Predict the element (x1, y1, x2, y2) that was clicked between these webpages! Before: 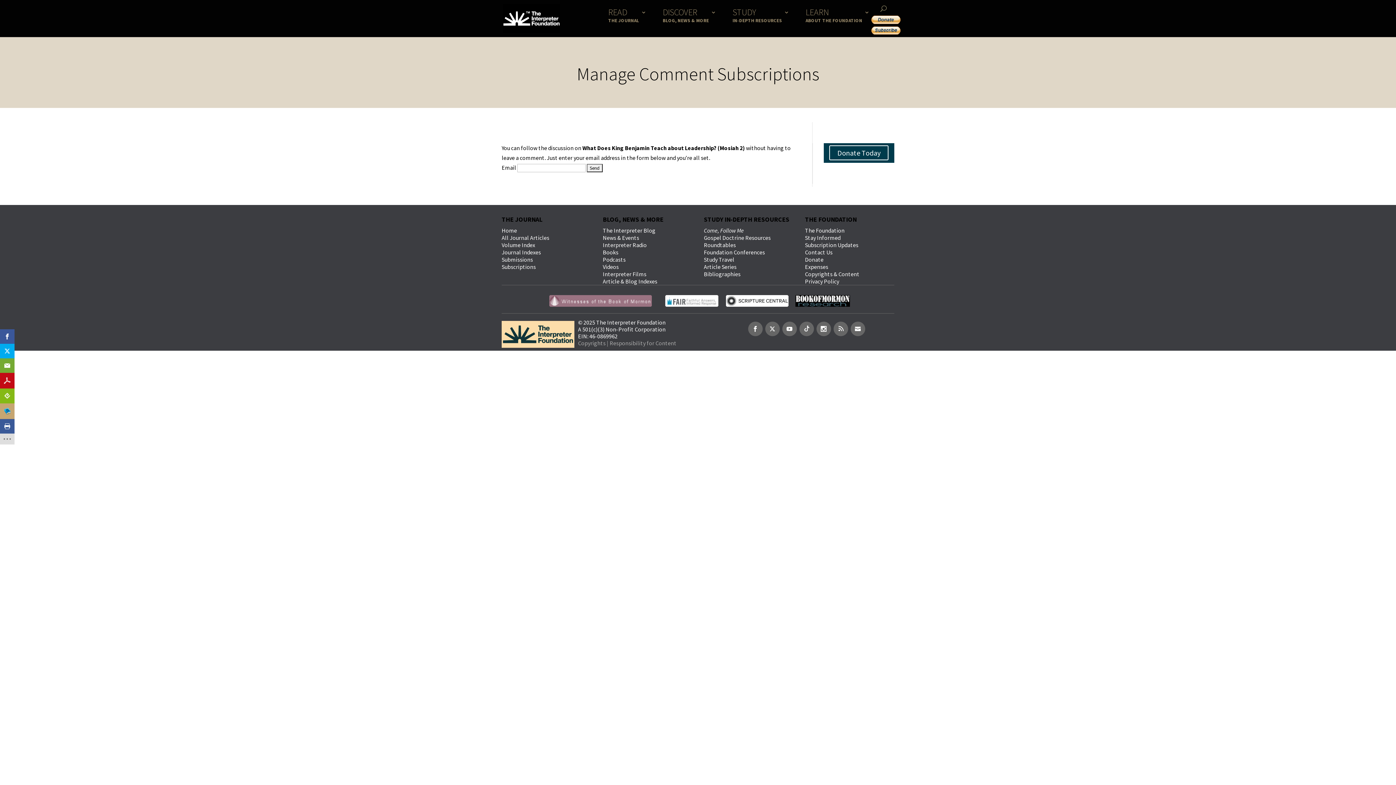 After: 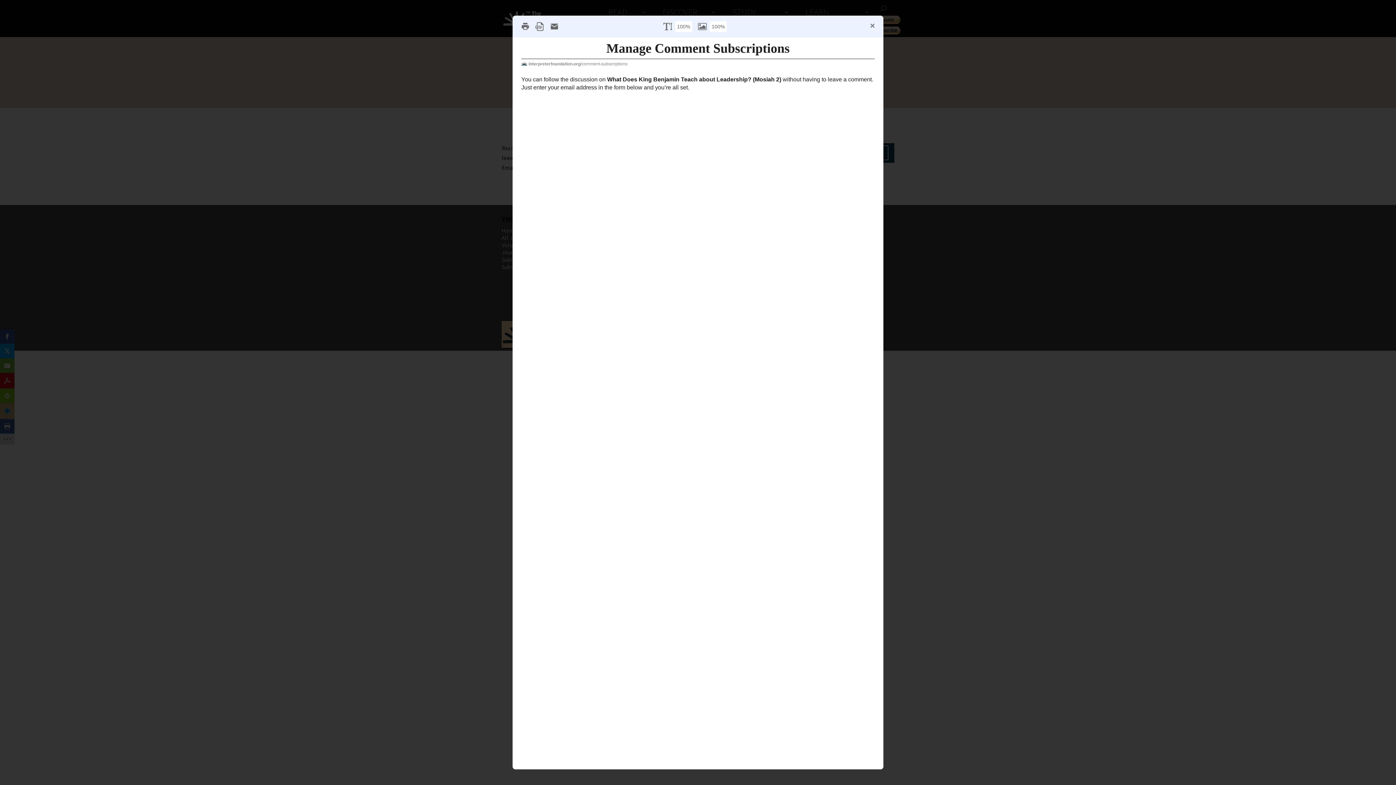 Action: bbox: (0, 372, 14, 388)